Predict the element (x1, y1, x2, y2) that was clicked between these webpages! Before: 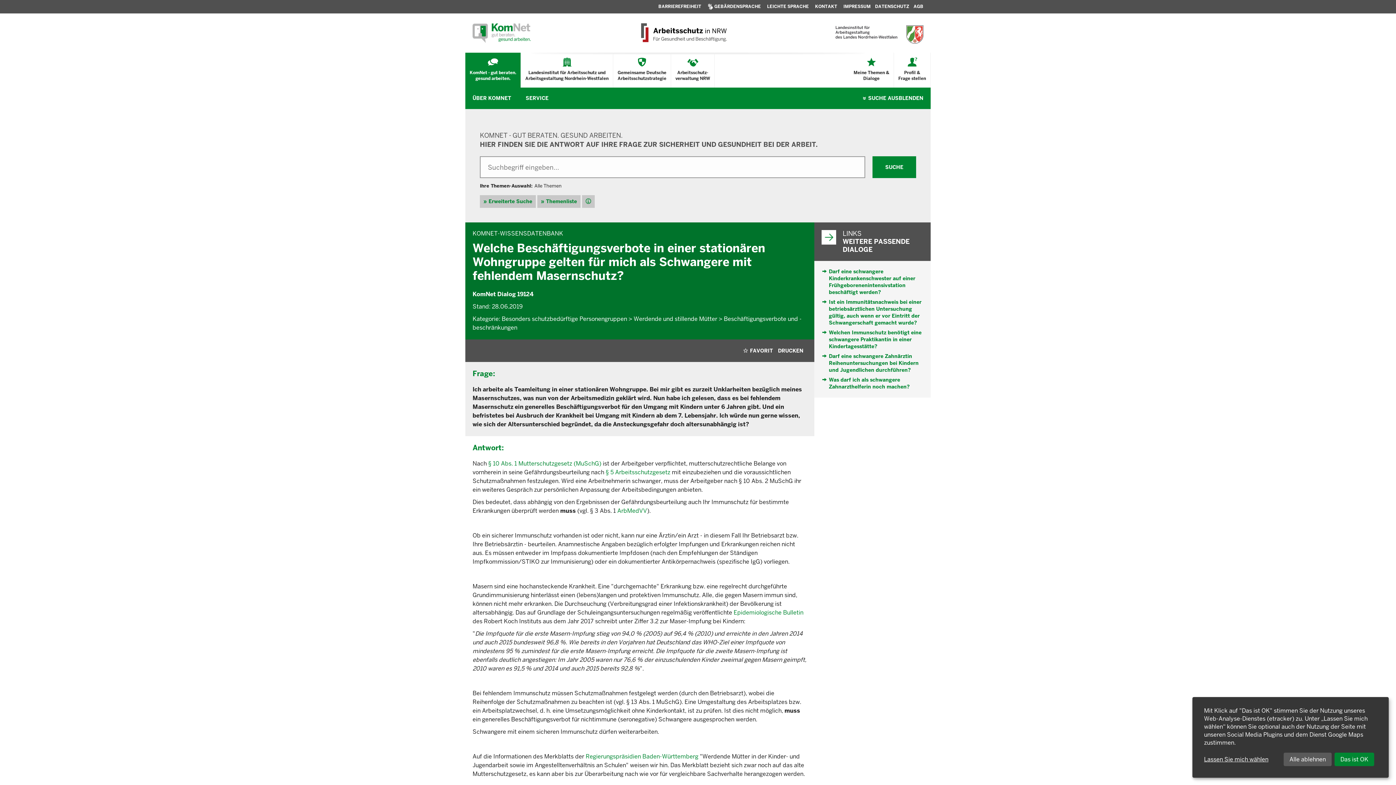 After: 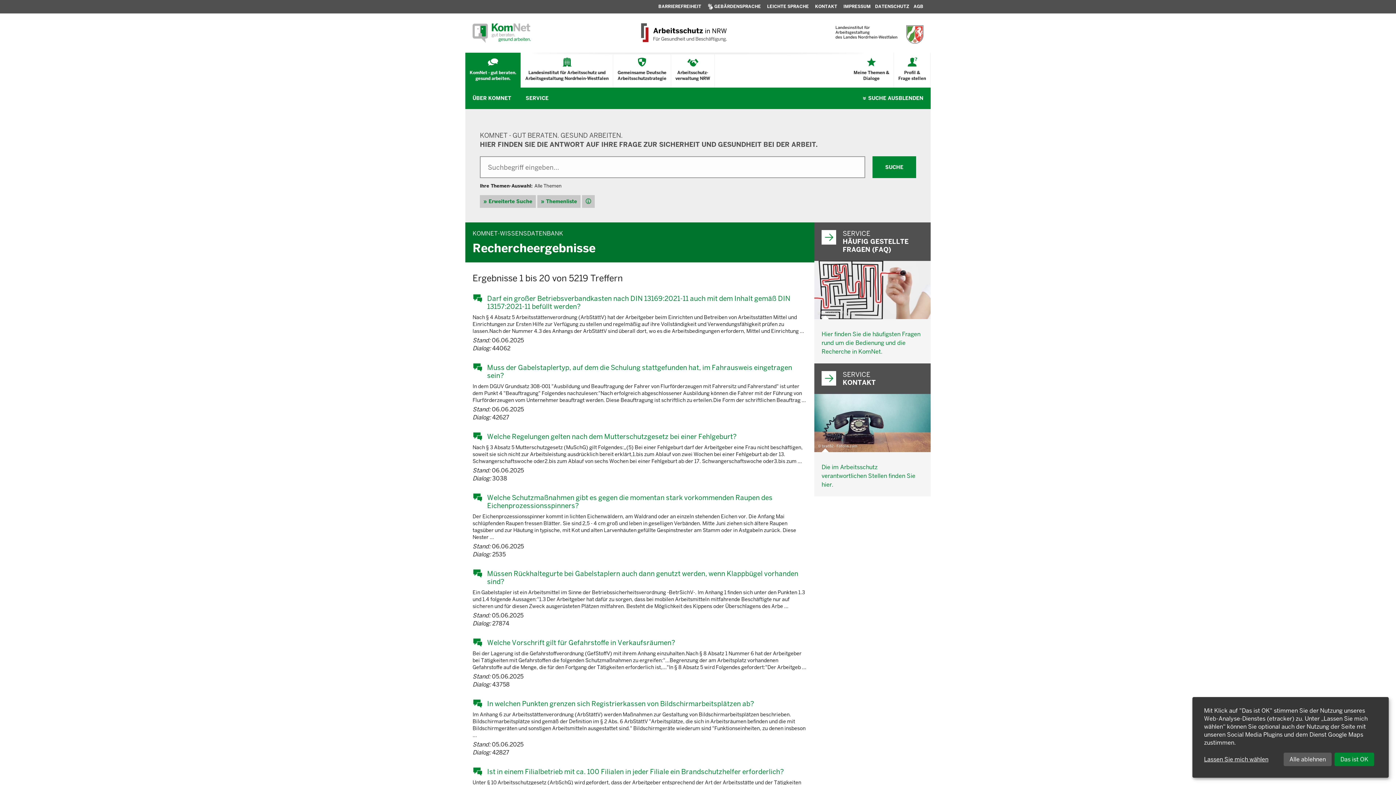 Action: bbox: (872, 156, 916, 178) label: SUCHE